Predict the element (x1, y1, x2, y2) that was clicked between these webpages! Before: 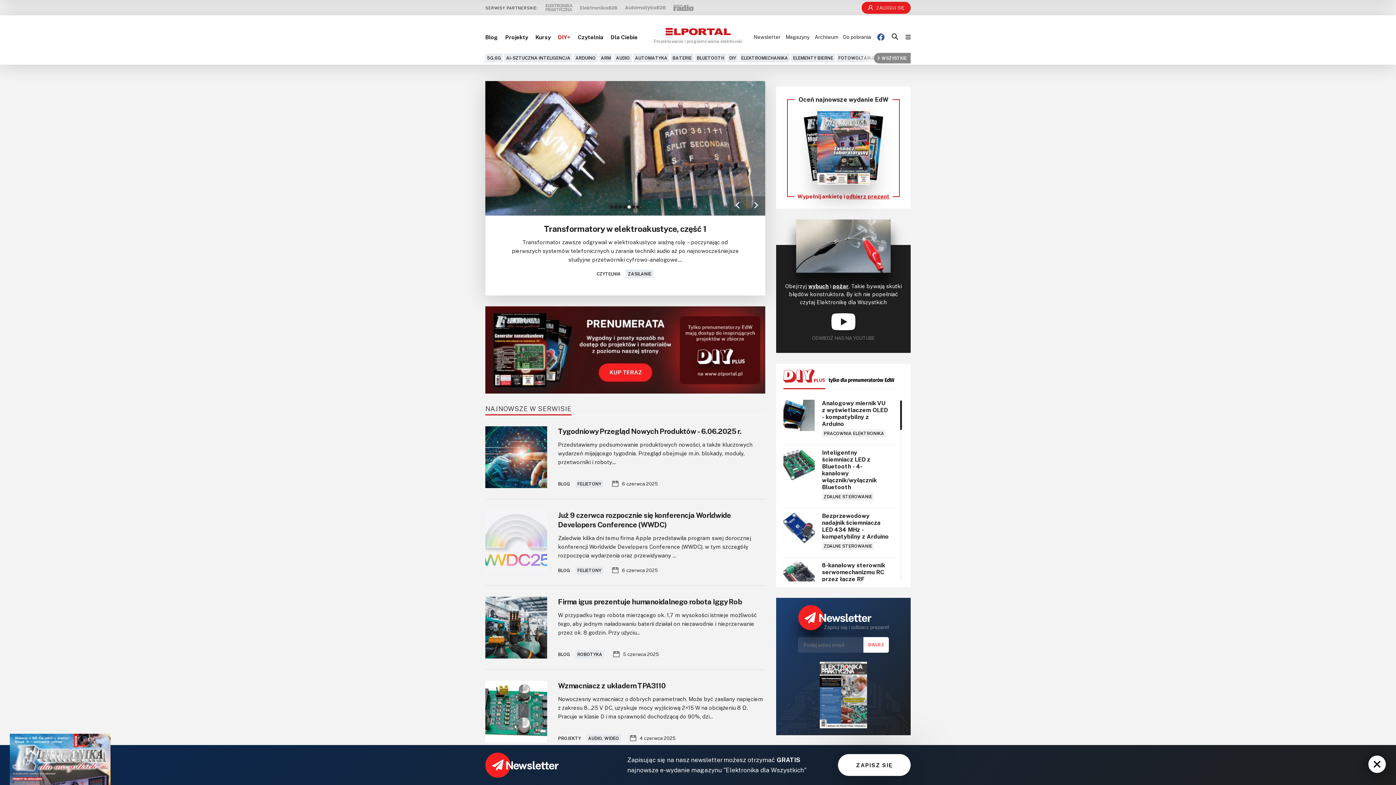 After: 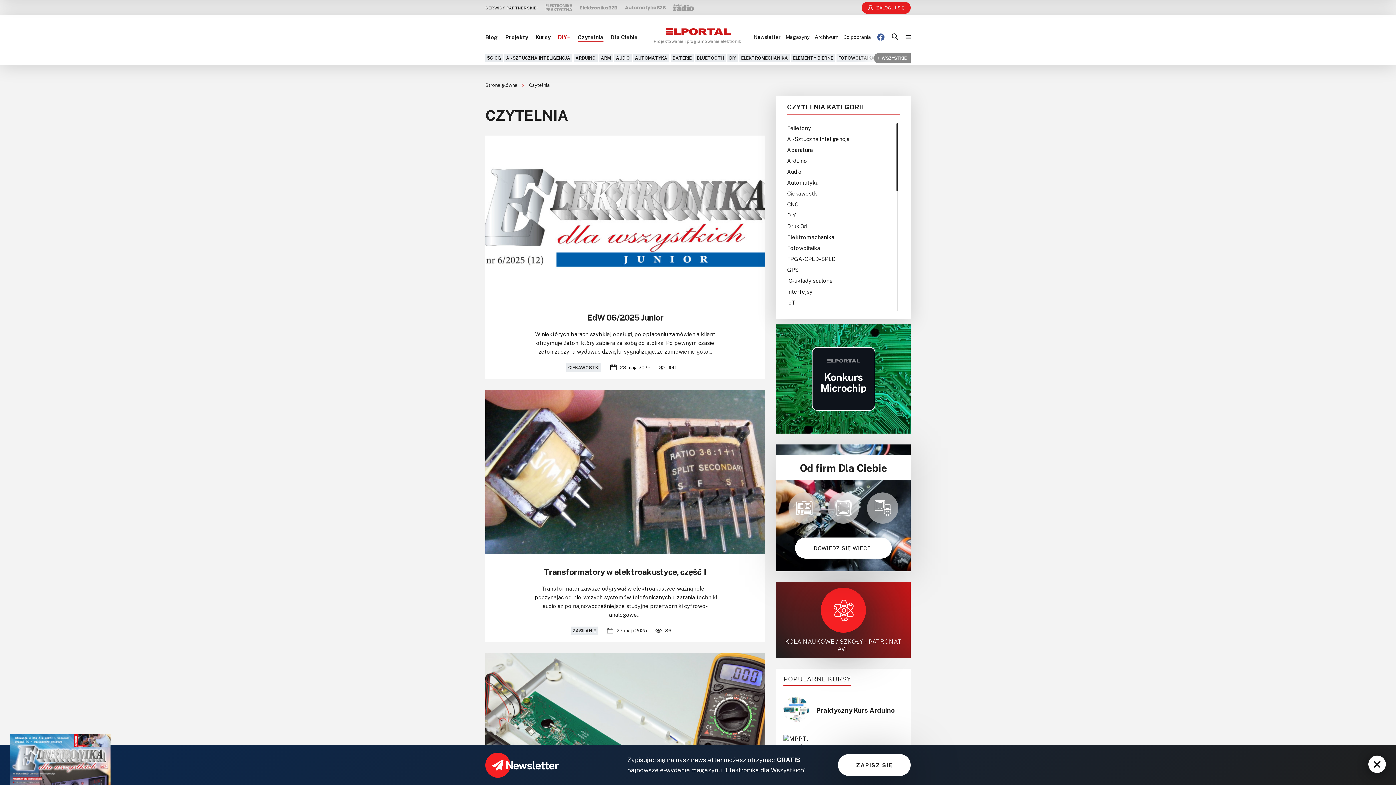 Action: bbox: (577, 33, 603, 40) label: Czytelnia